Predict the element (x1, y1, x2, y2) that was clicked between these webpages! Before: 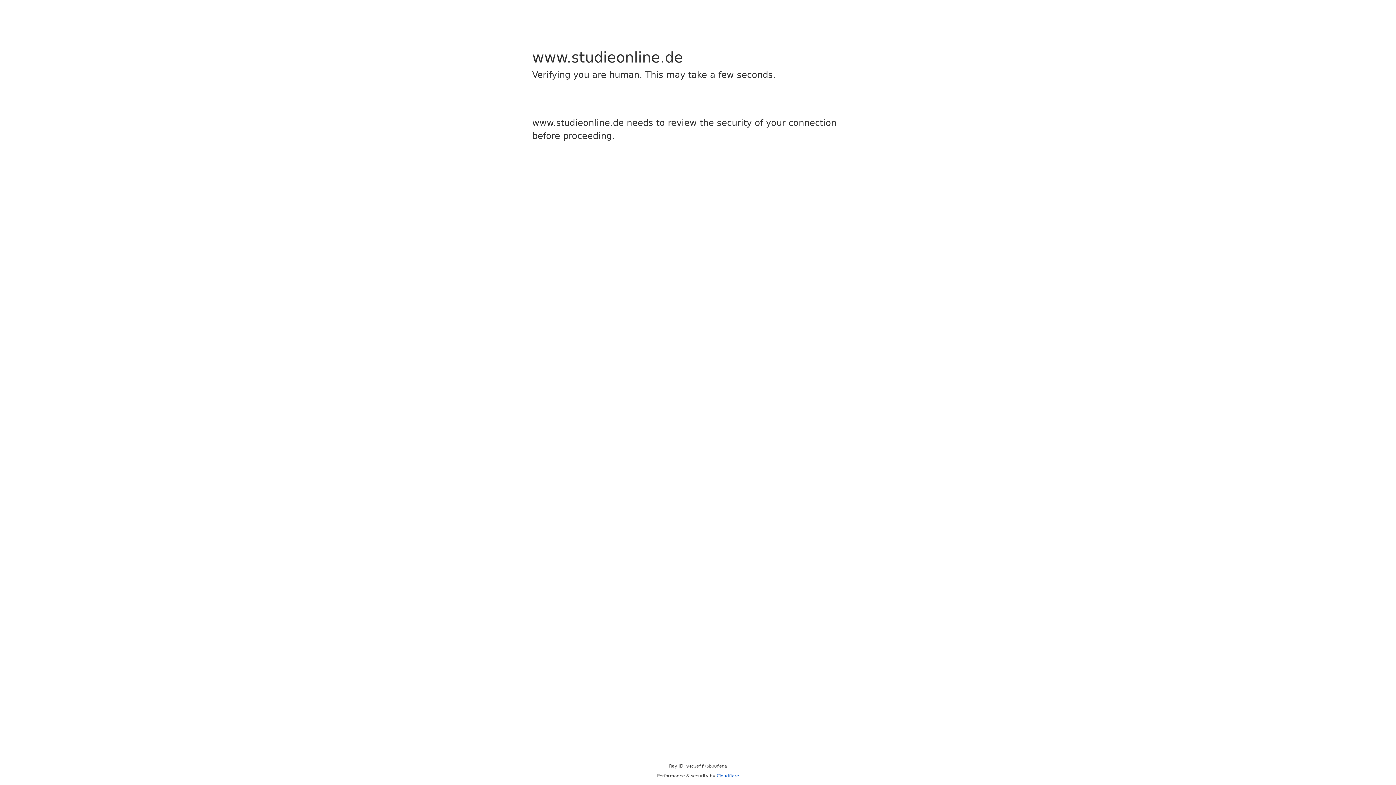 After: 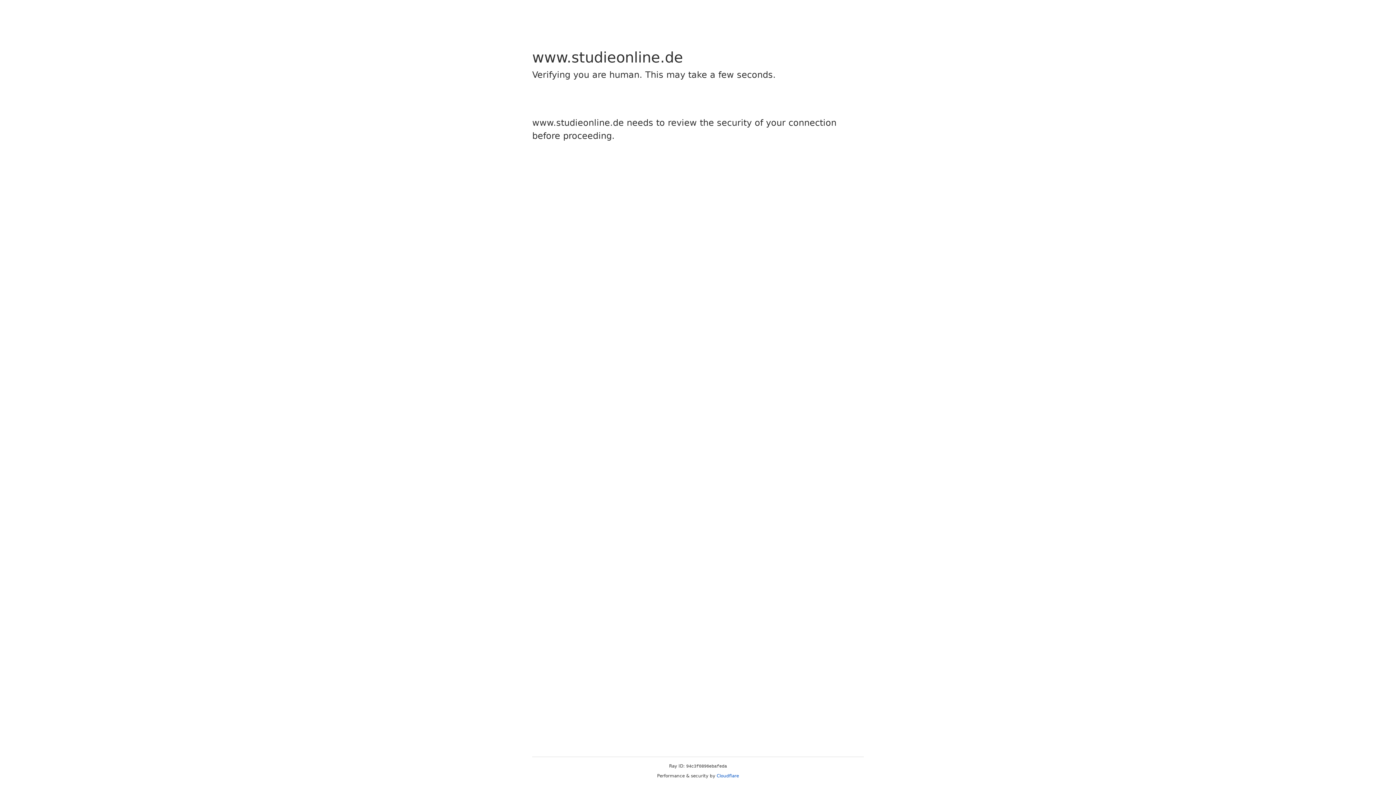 Action: bbox: (716, 773, 739, 778) label: Cloudflare